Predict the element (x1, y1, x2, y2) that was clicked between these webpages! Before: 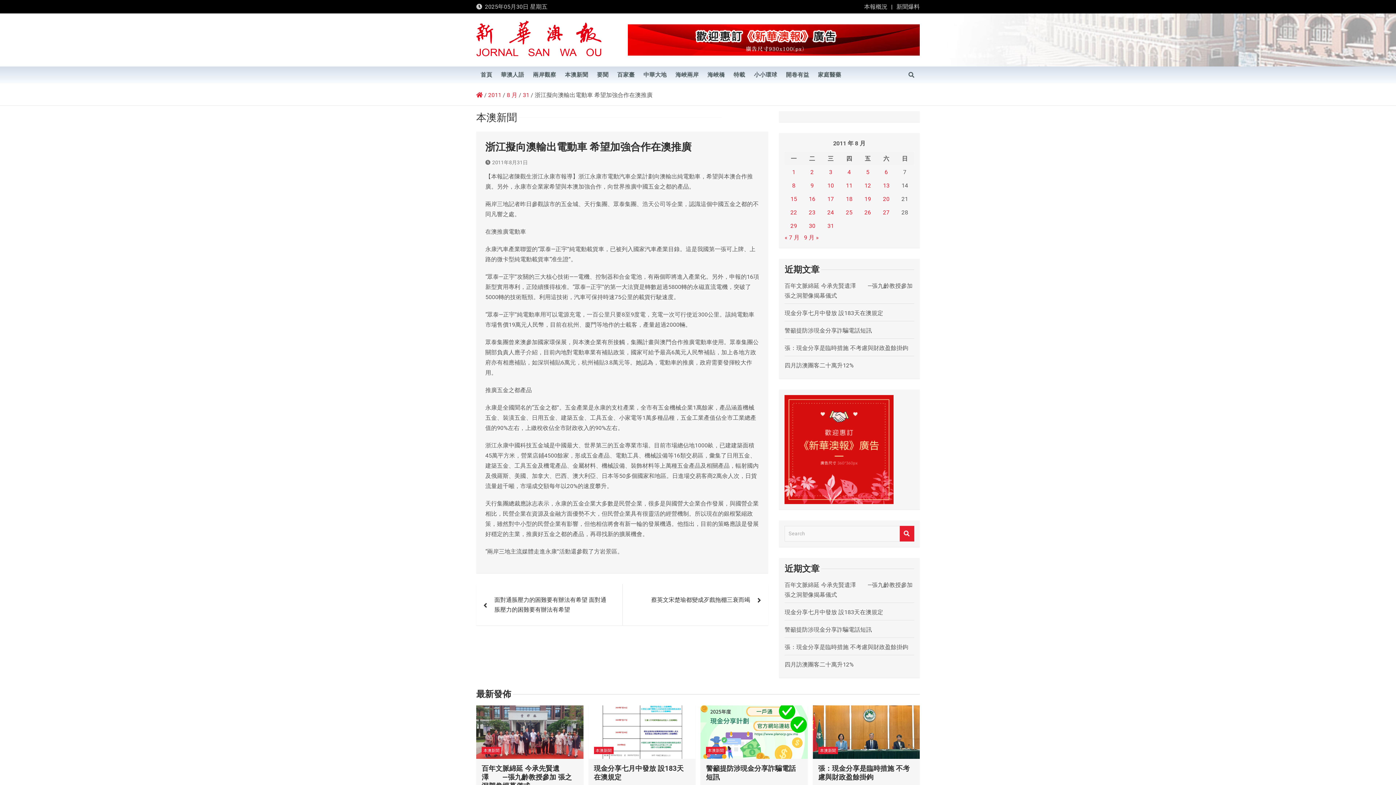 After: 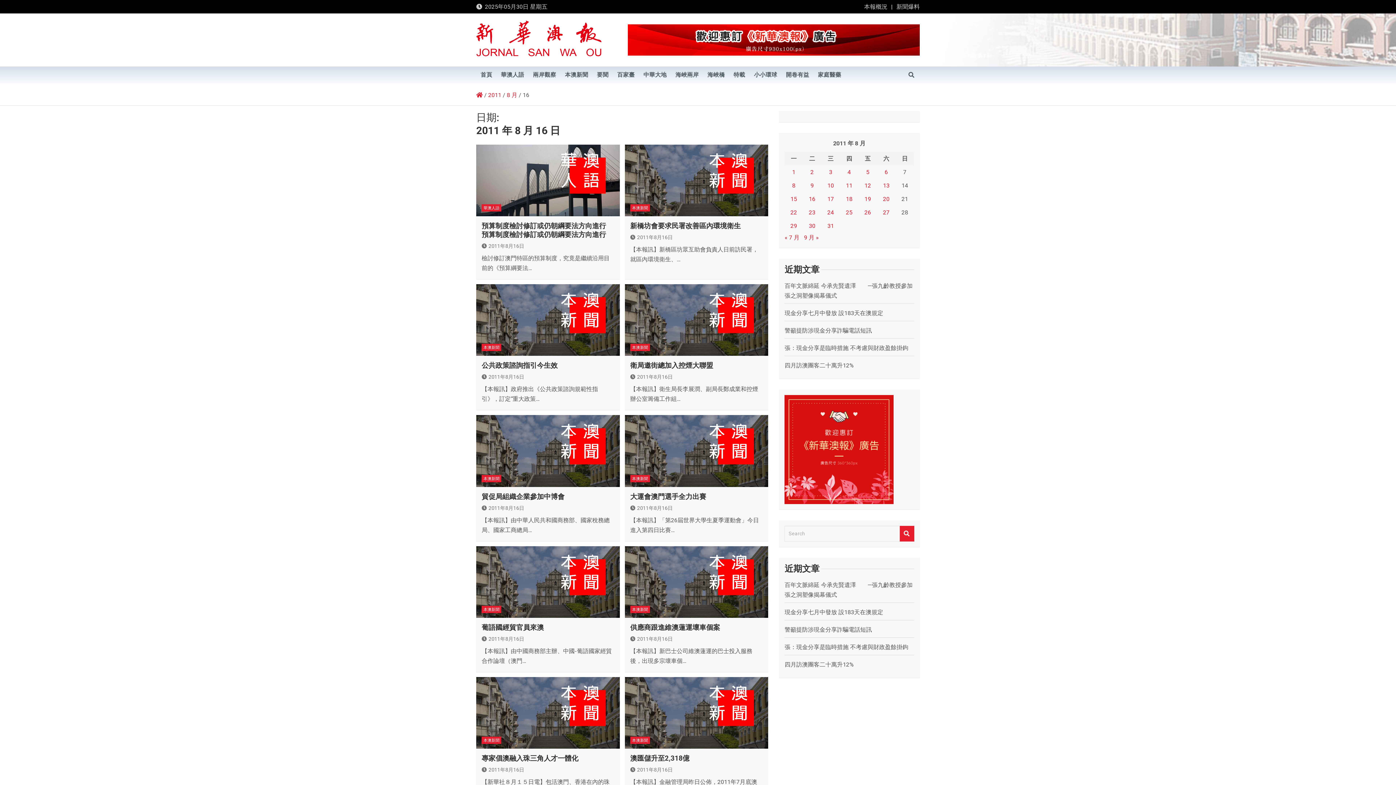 Action: bbox: (809, 195, 815, 202) label: 文章發佈於 2011 年 8 月 16 日